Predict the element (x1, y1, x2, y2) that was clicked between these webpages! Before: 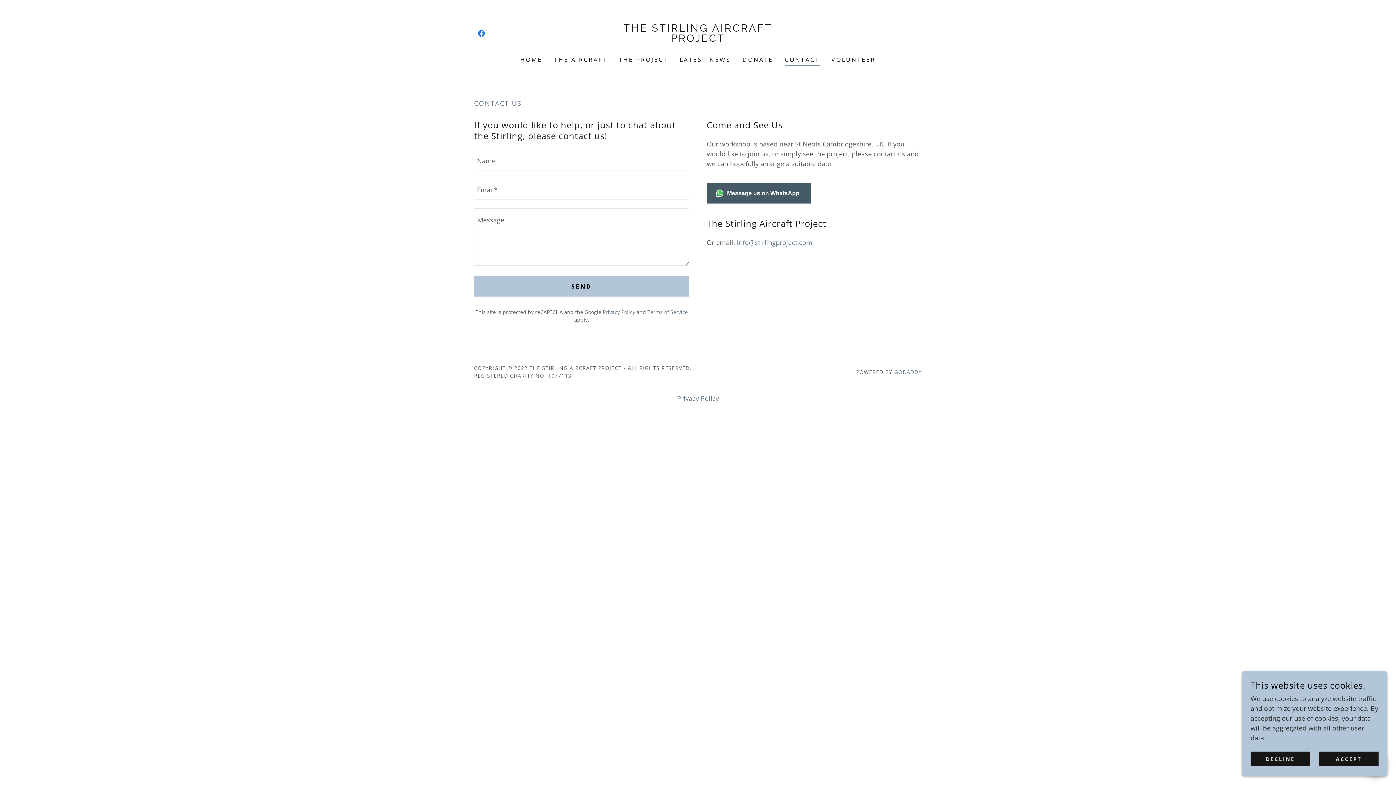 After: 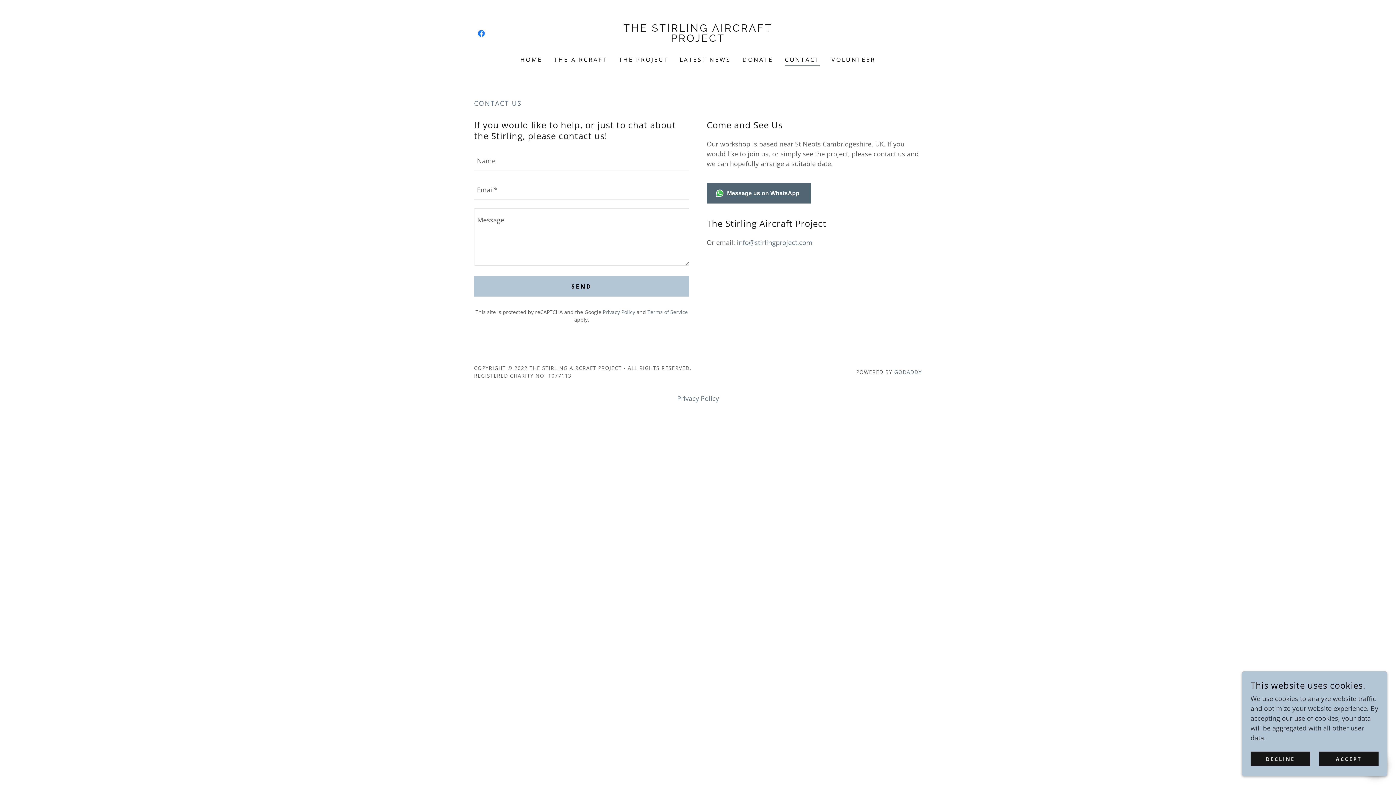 Action: label: Message us on WhatsApp bbox: (706, 183, 811, 203)